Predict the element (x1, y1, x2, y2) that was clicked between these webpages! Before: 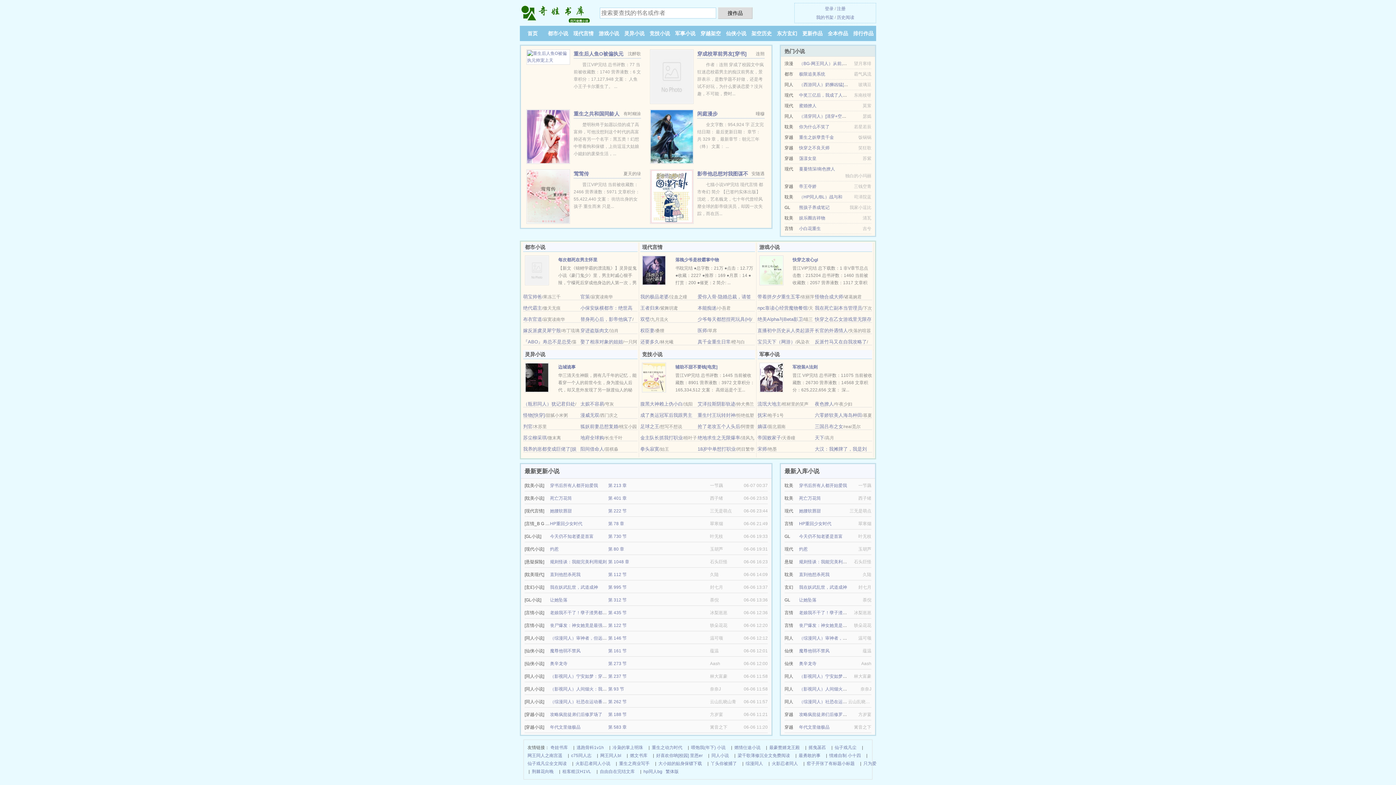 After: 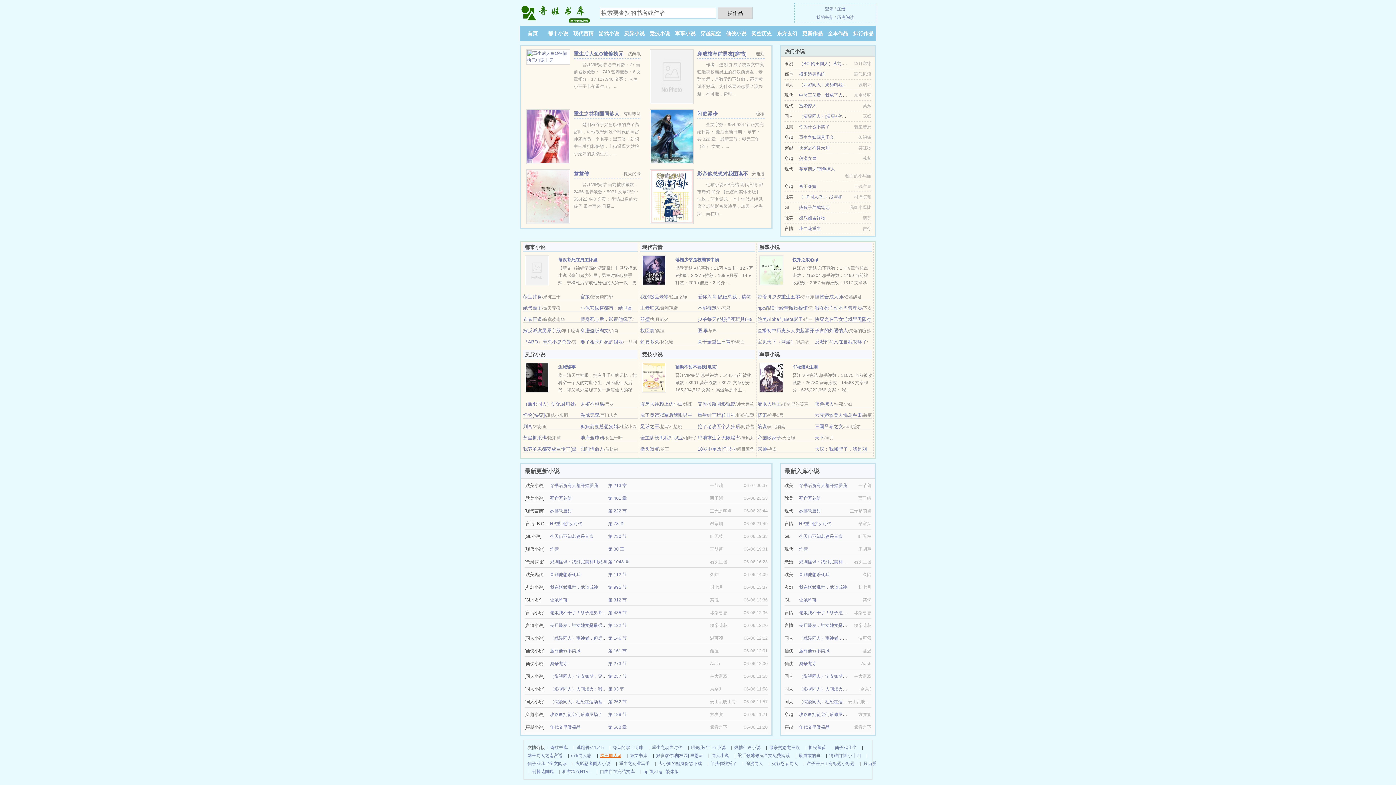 Action: label: 网王同人bl bbox: (600, 752, 621, 760)